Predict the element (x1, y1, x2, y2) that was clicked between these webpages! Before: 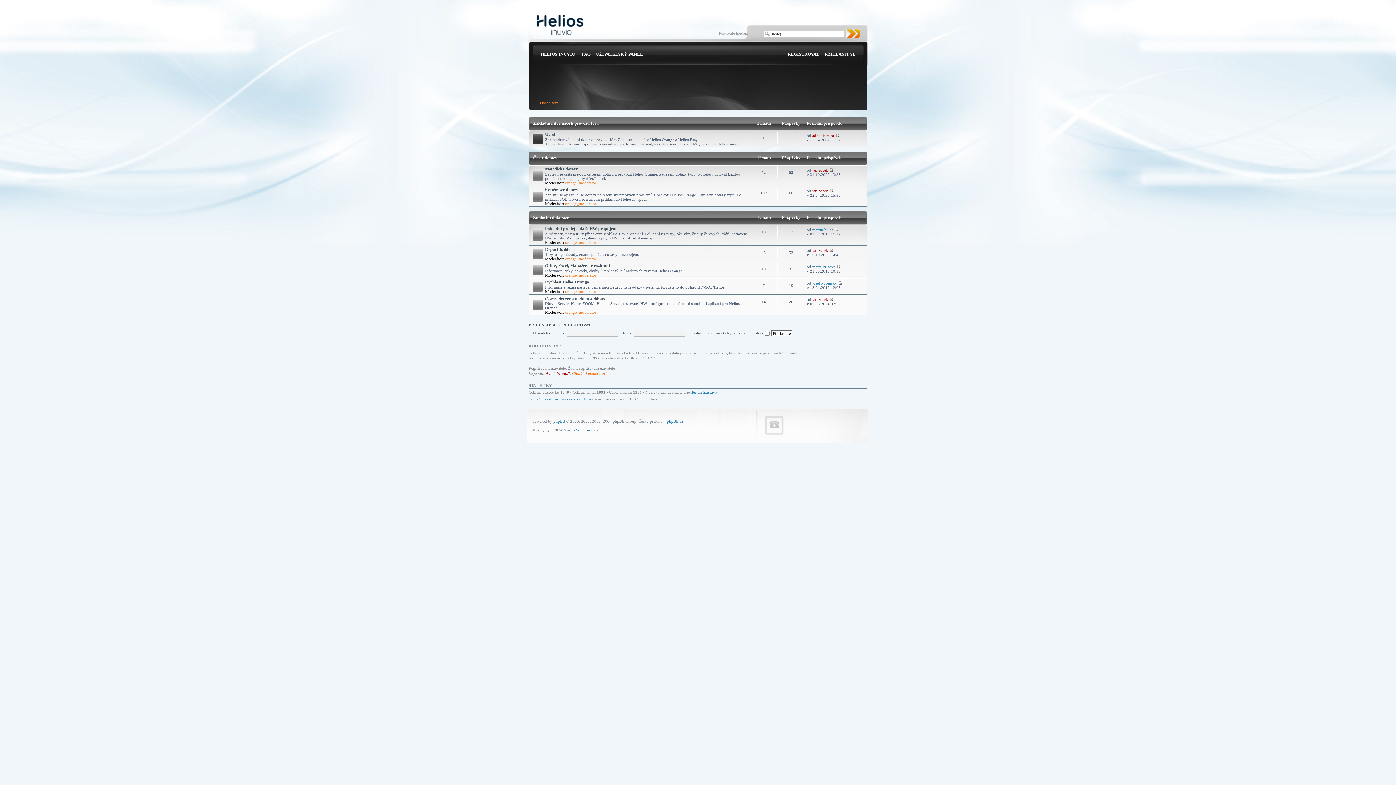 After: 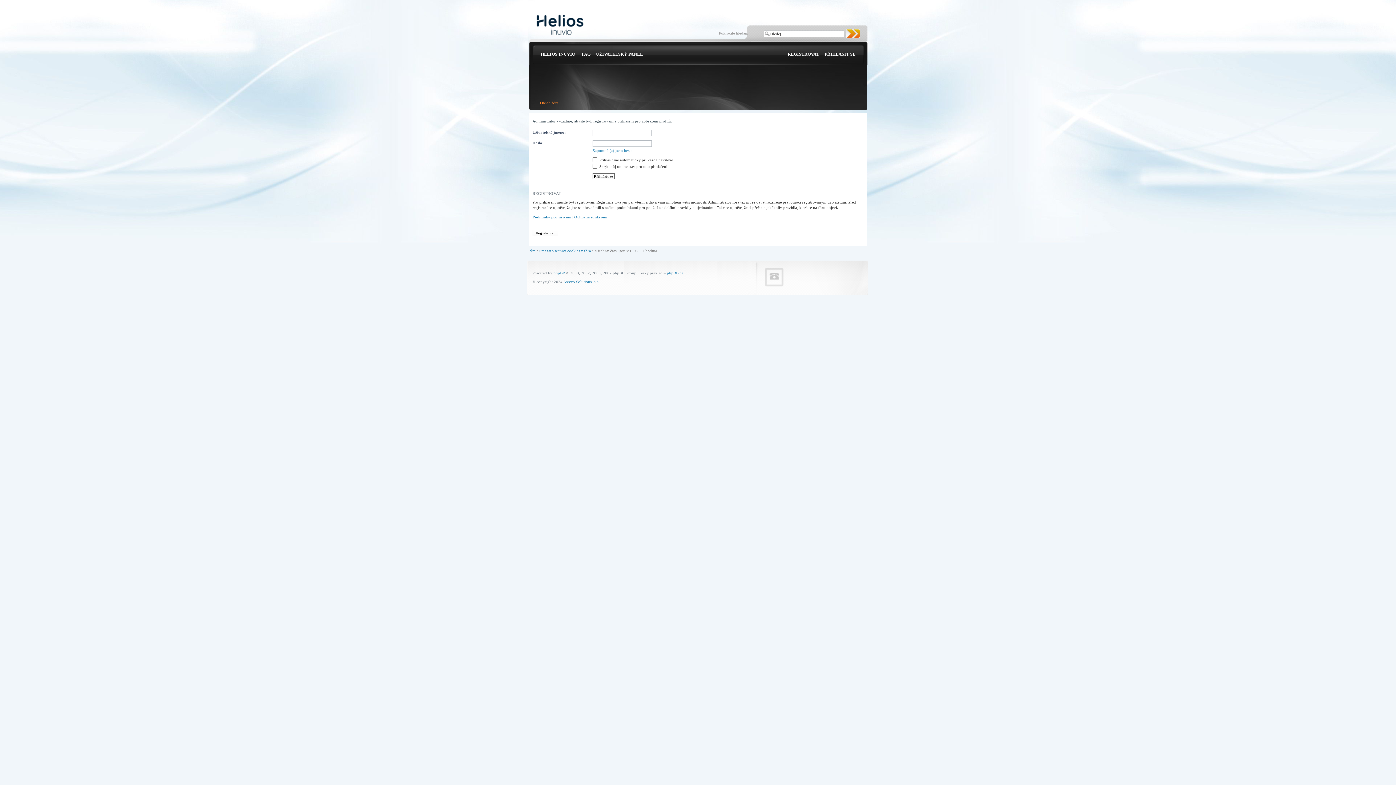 Action: label: jan.zocek bbox: (812, 168, 828, 172)